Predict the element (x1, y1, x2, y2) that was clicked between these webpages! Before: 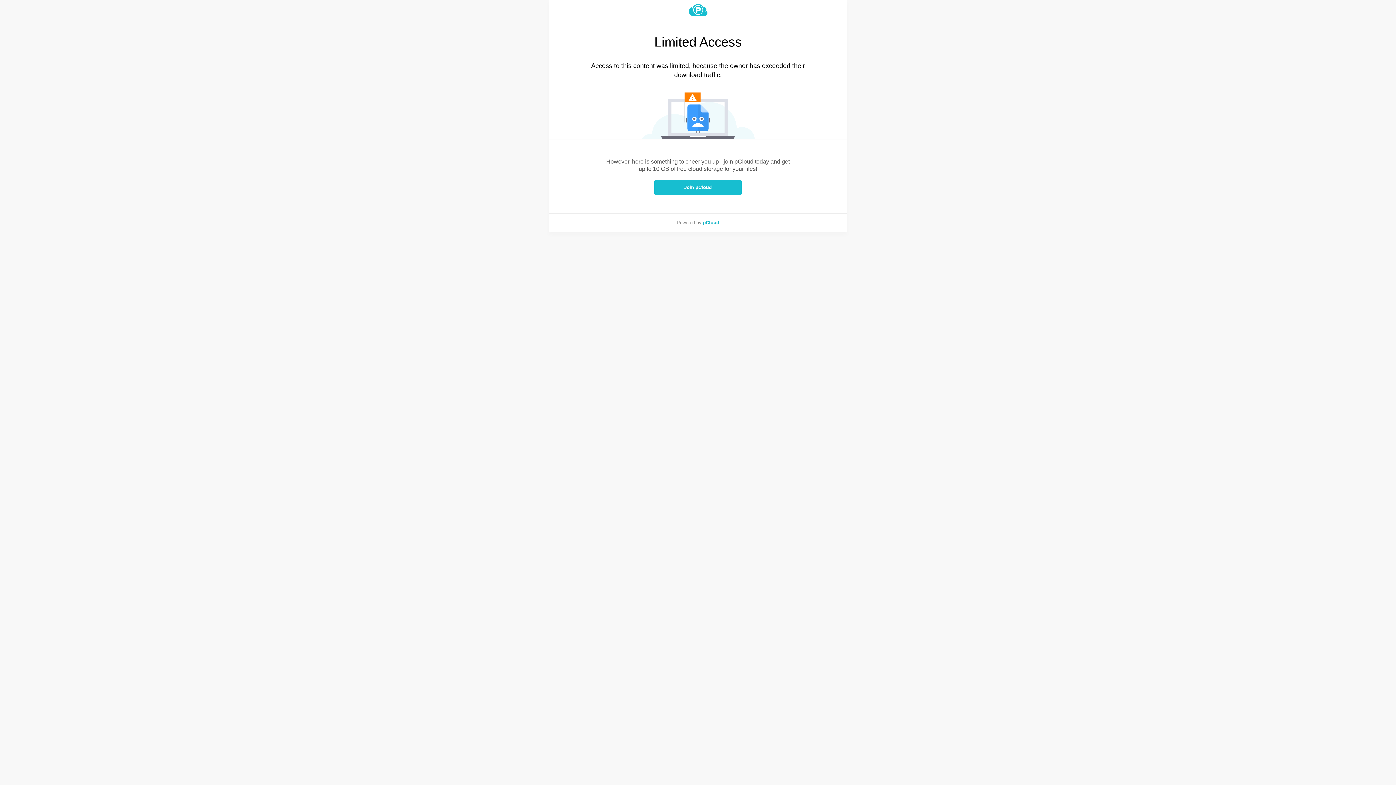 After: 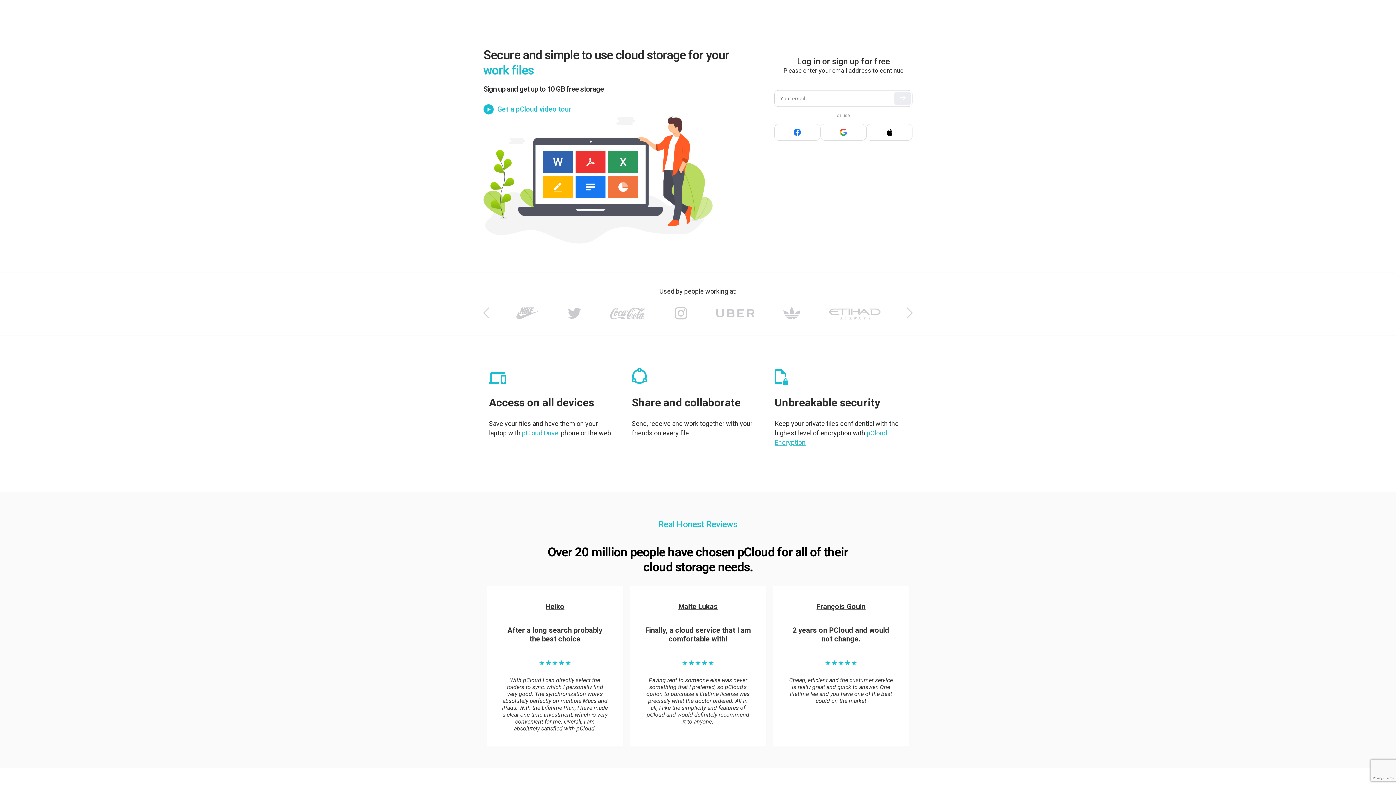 Action: label: pCloud bbox: (703, 220, 719, 225)